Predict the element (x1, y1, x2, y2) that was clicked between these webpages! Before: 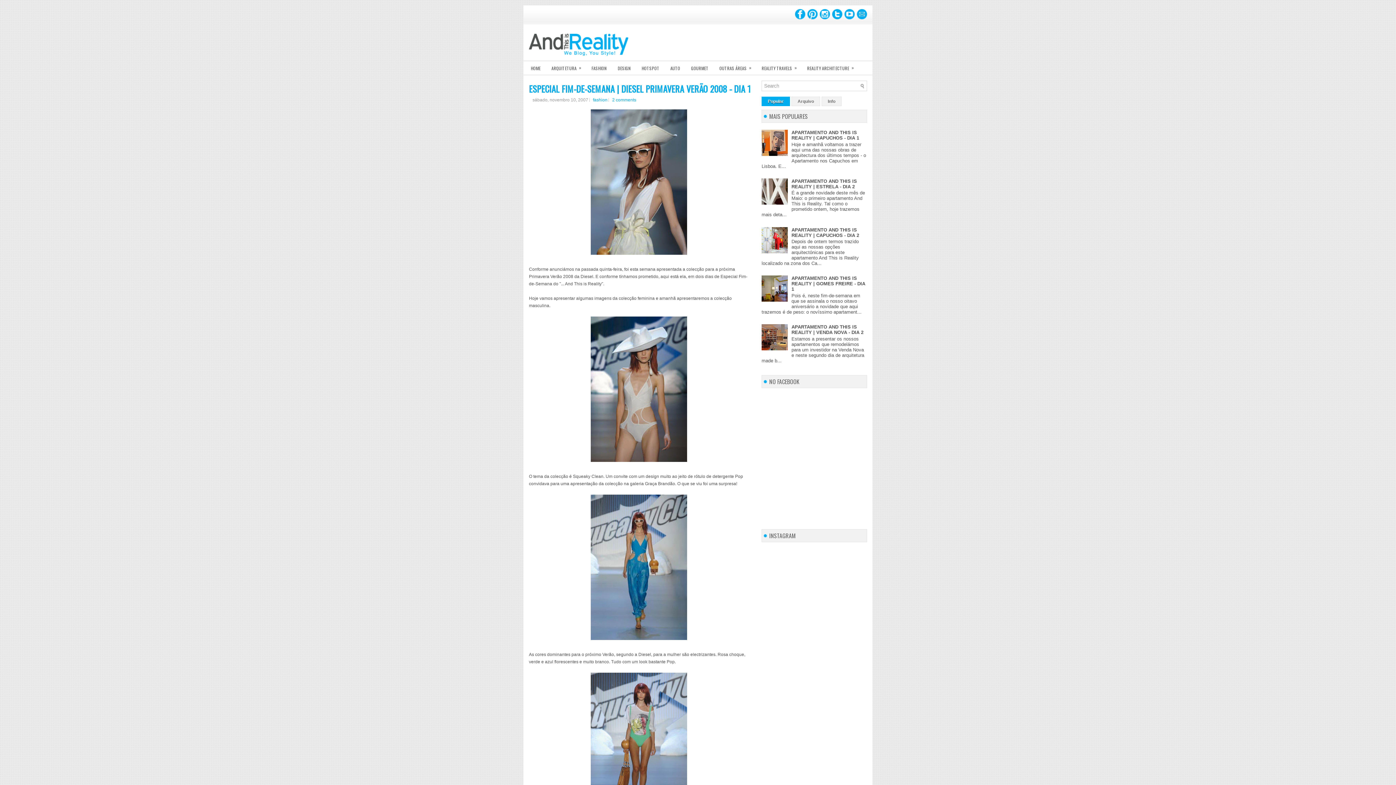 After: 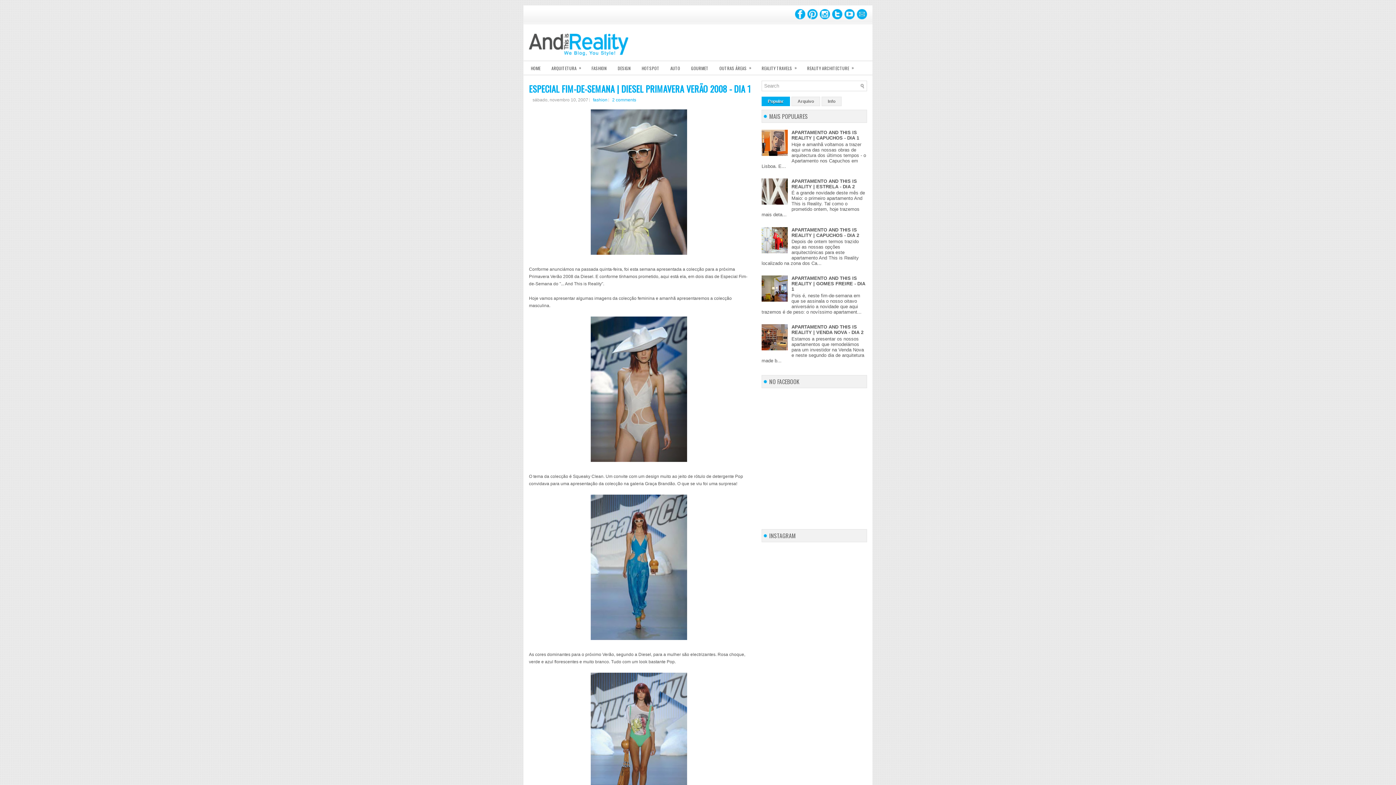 Action: bbox: (761, 151, 789, 157)